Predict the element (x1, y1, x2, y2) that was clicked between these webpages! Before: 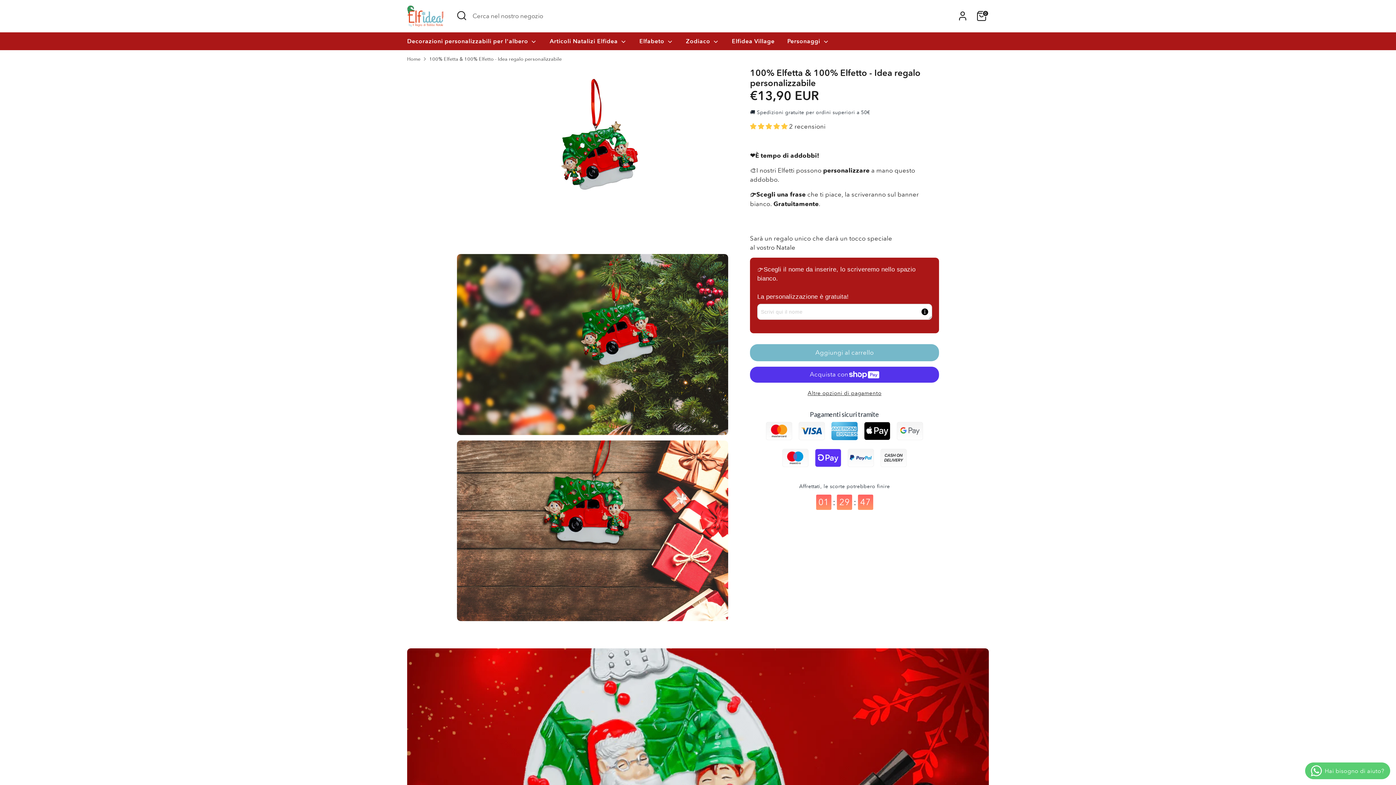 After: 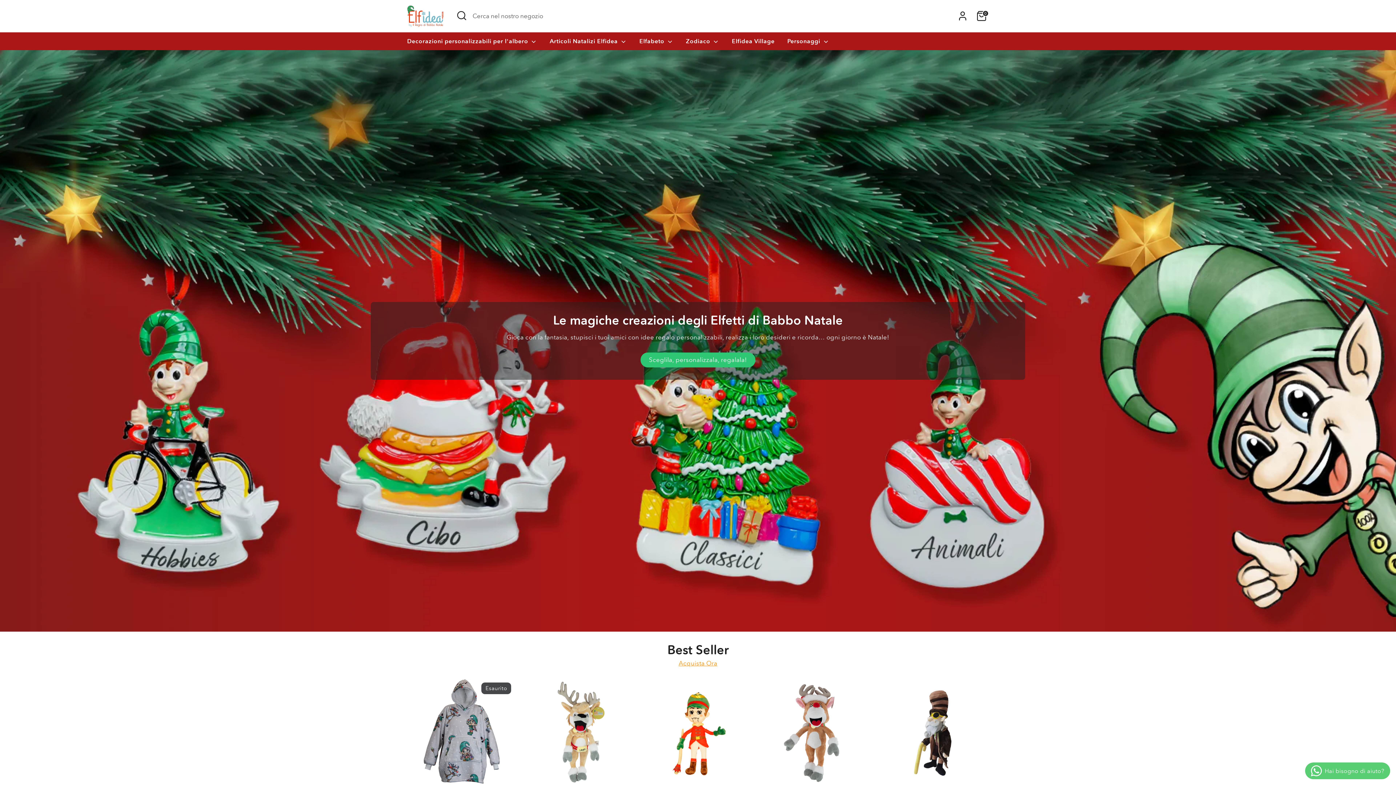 Action: bbox: (407, 5, 443, 26)